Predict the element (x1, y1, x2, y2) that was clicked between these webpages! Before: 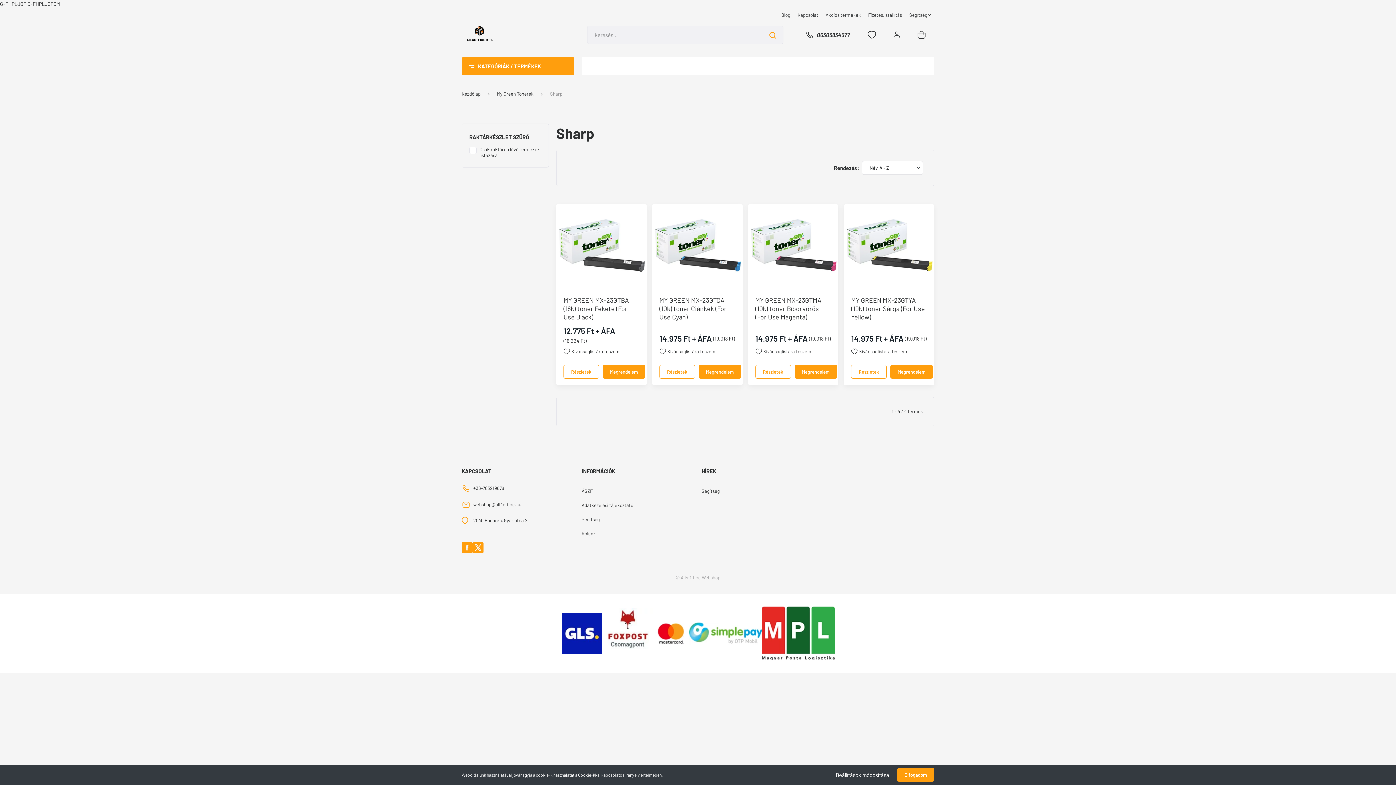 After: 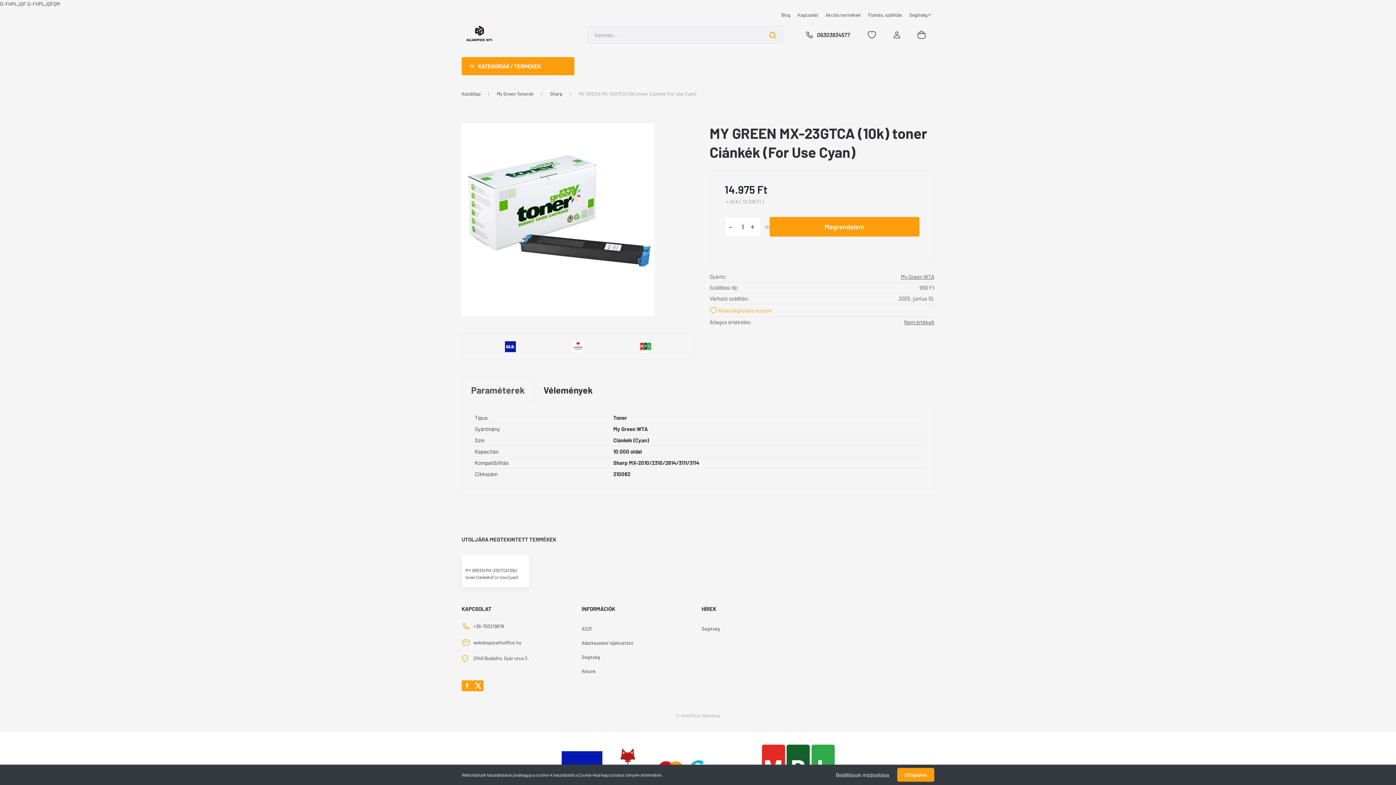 Action: label: MY GREEN MX-23GTCA (10k) toner Ciánkék (For Use Cyan) bbox: (659, 296, 726, 321)